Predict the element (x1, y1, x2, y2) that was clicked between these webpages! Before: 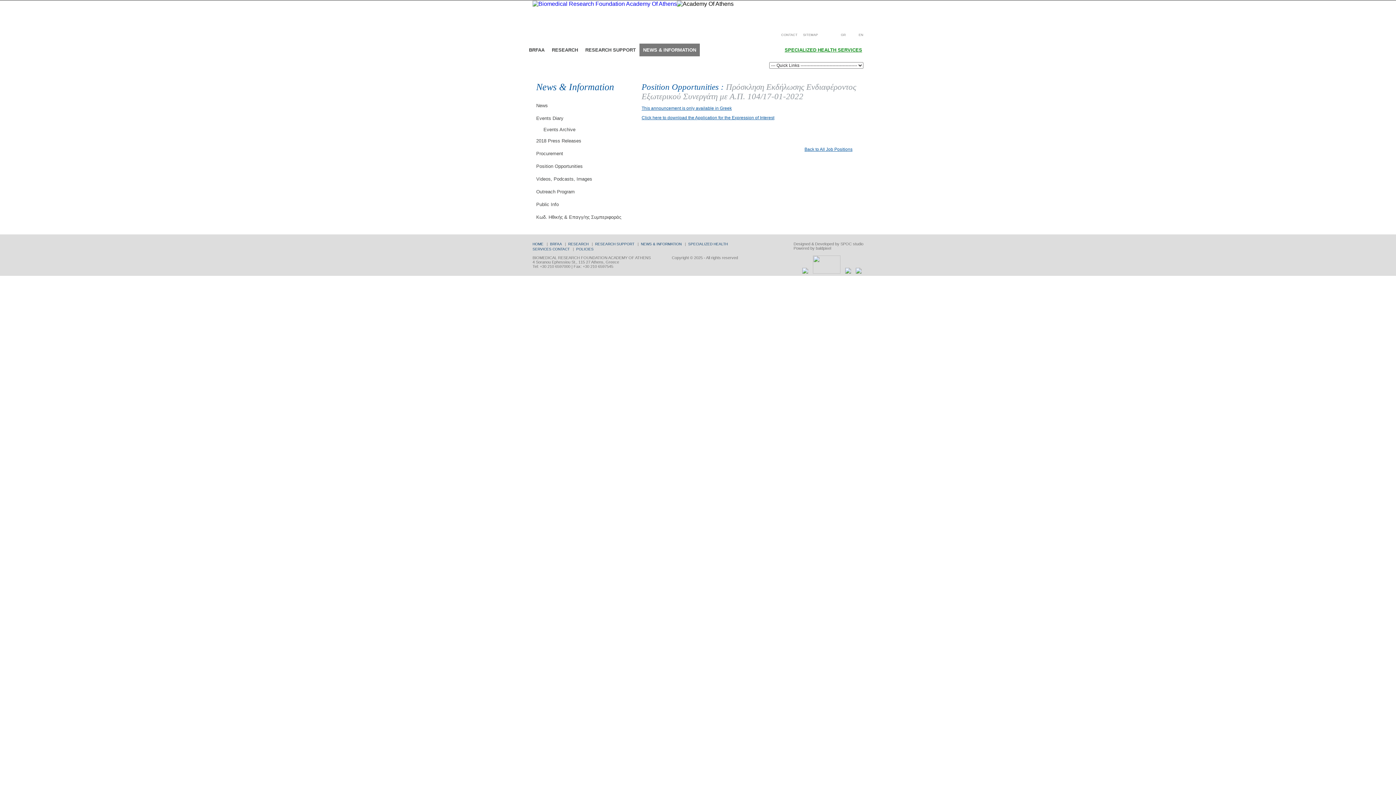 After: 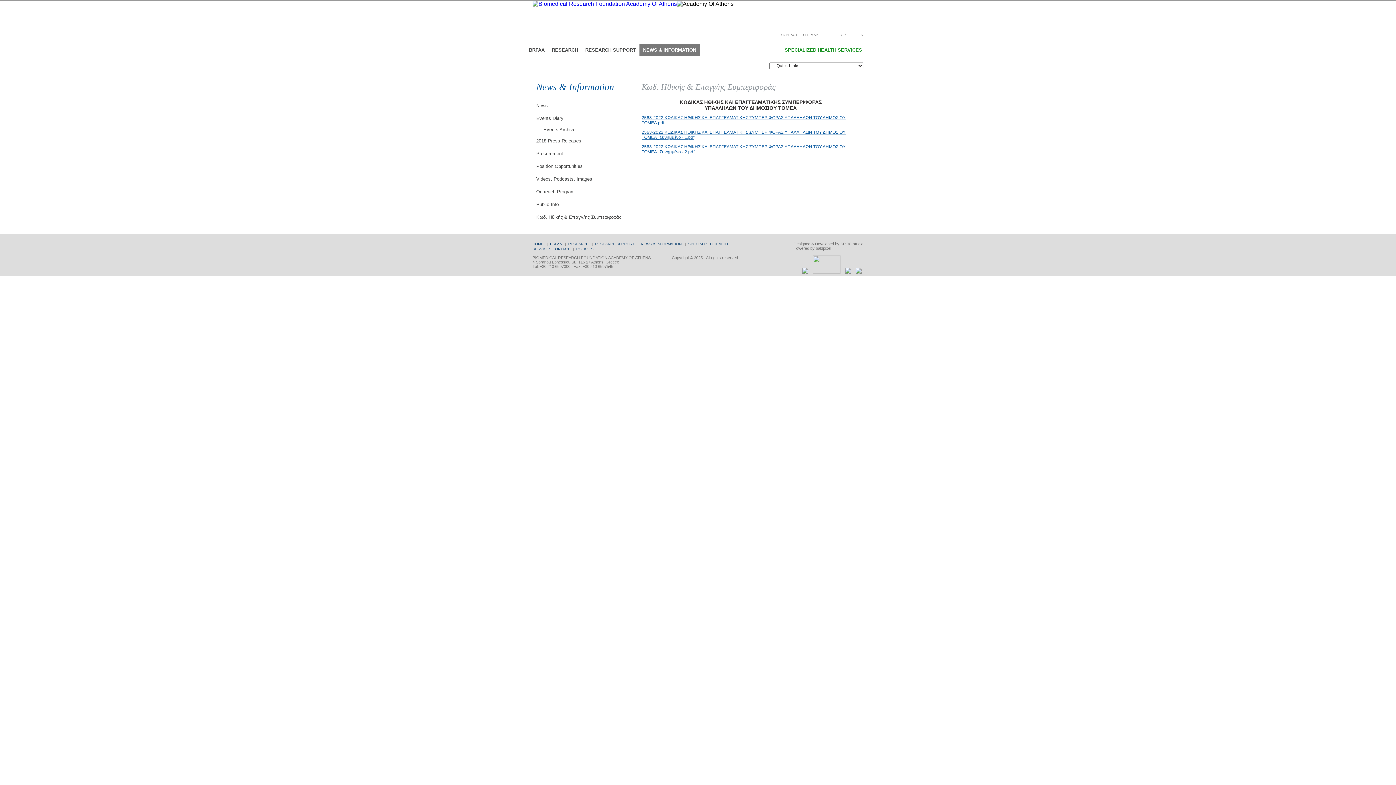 Action: label: Κωδ. Ηθικής & Επαγγ/ης Συμπεριφοράς bbox: (529, 211, 645, 223)